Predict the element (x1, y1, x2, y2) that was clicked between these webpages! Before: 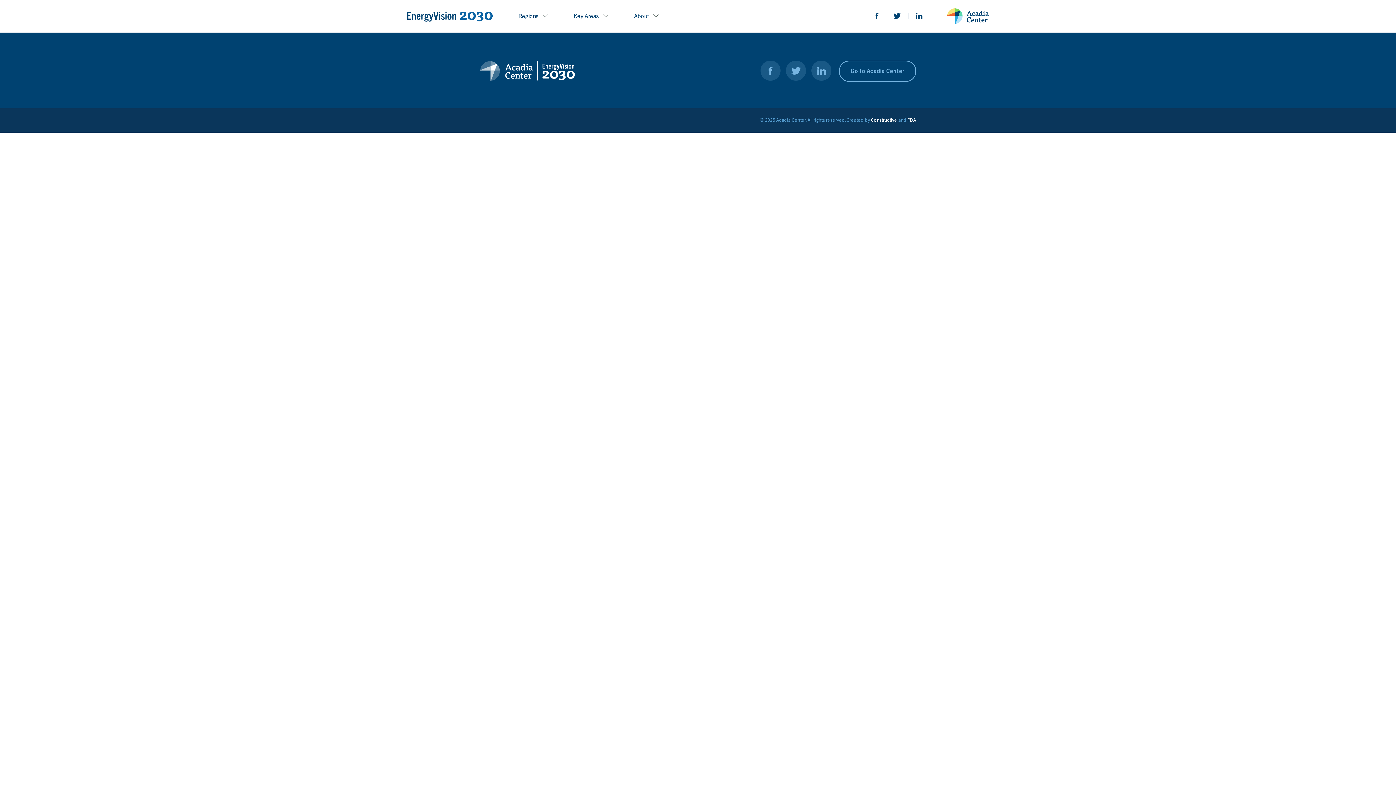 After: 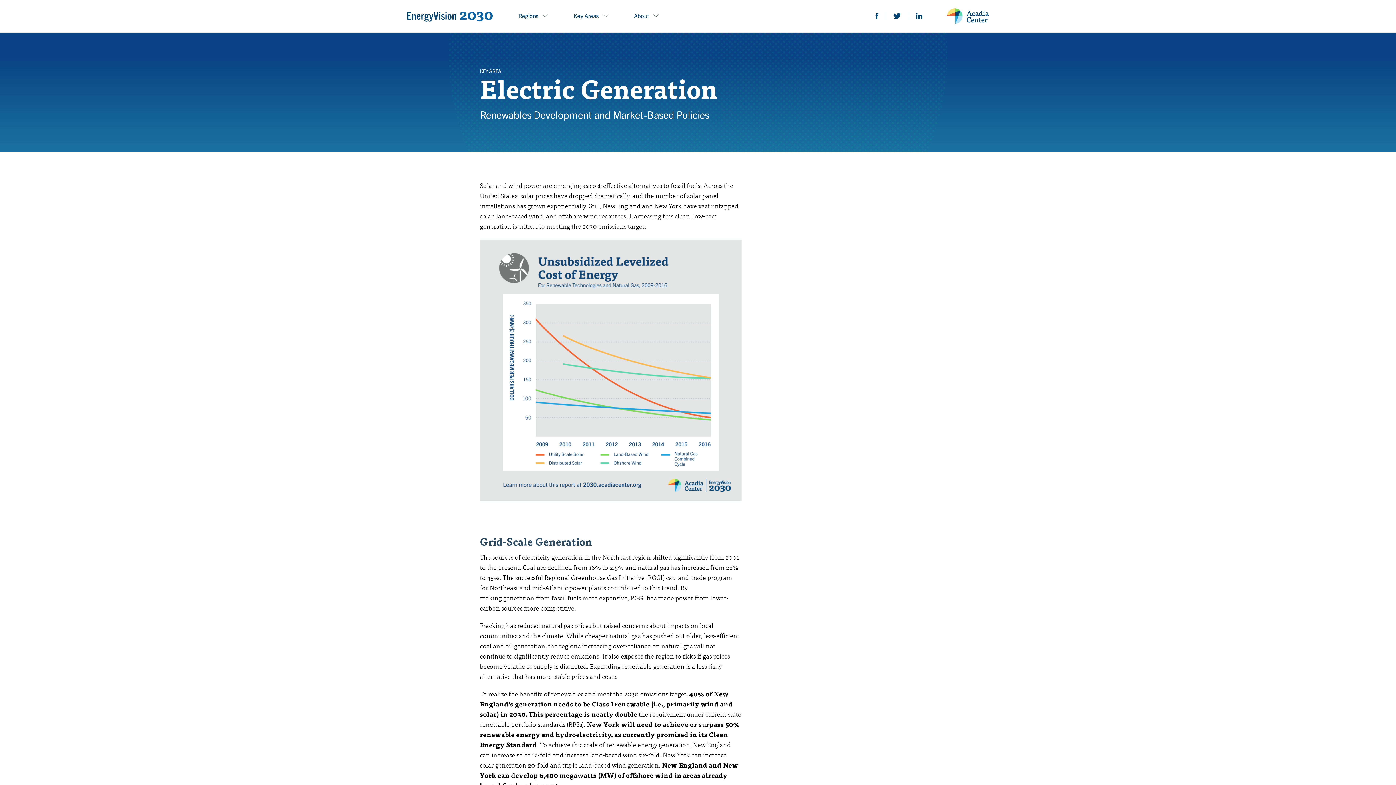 Action: bbox: (561, 0, 621, 32) label: Key Areas